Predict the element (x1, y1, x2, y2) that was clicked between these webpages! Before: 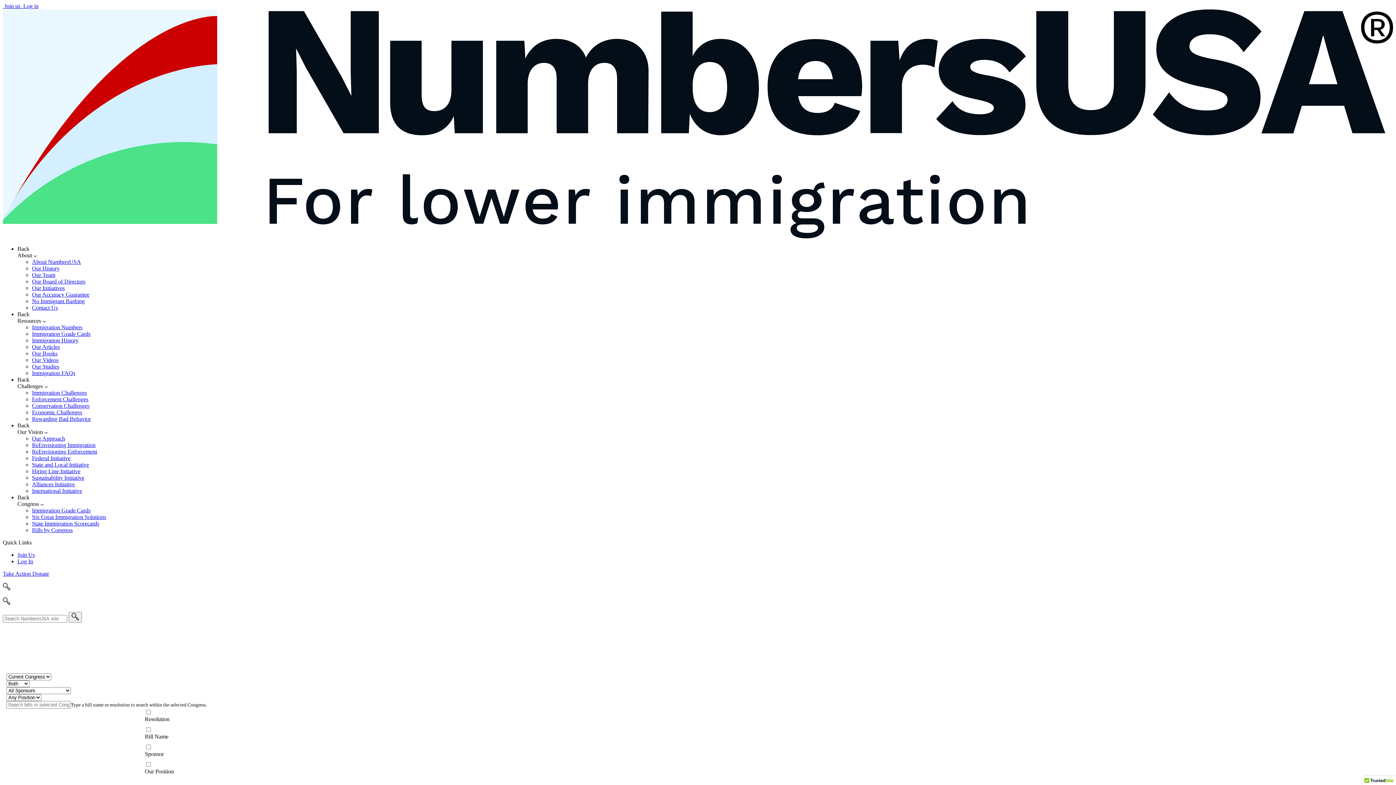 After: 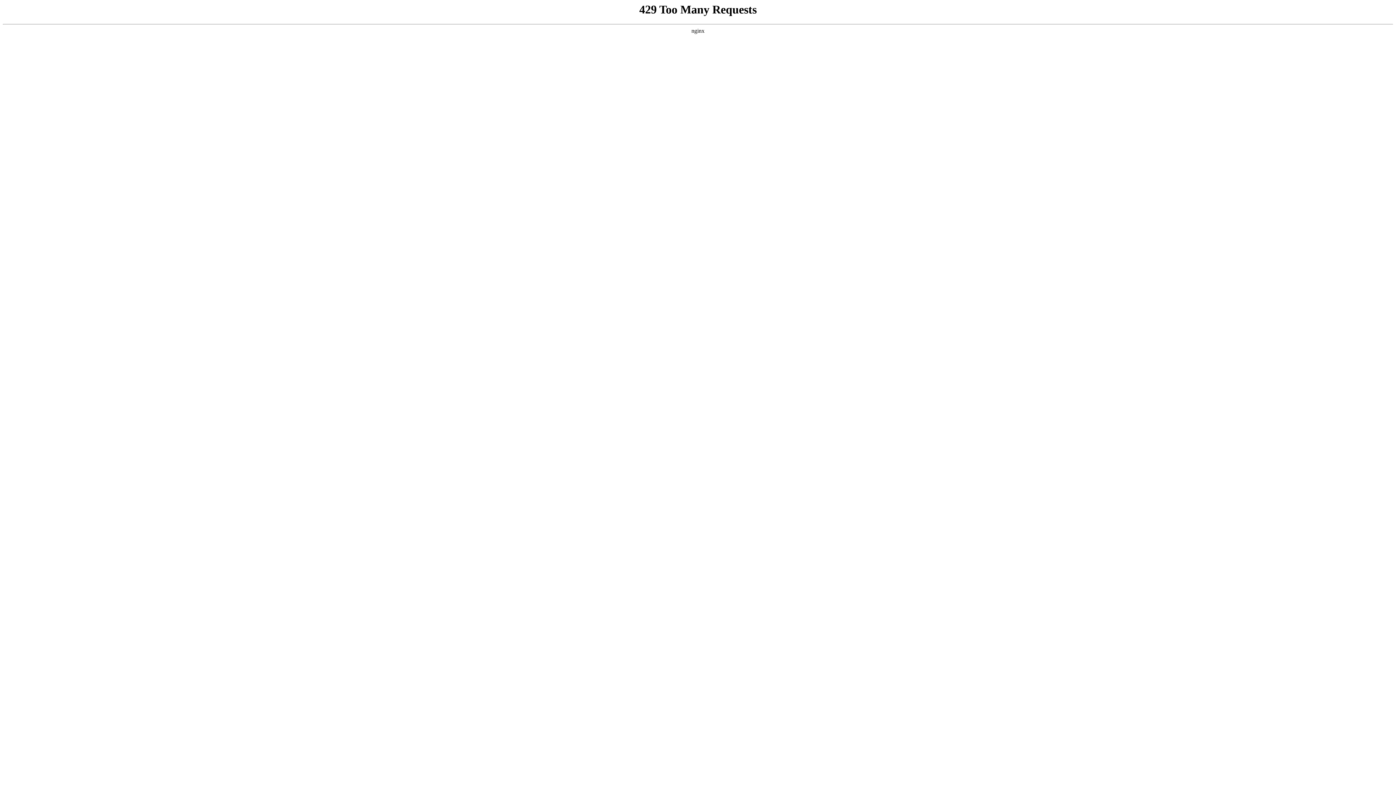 Action: bbox: (32, 442, 95, 448) label: ReEnvisioning Immigration